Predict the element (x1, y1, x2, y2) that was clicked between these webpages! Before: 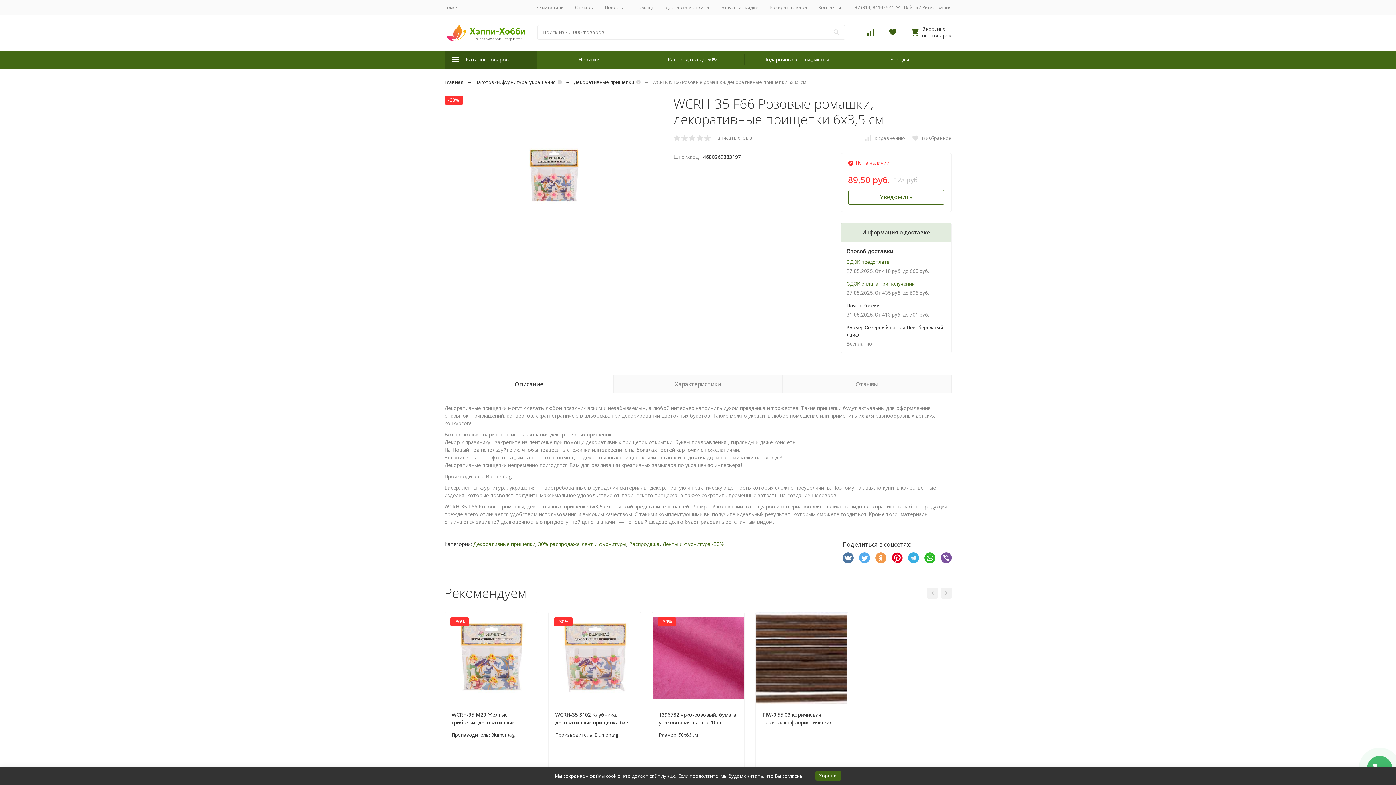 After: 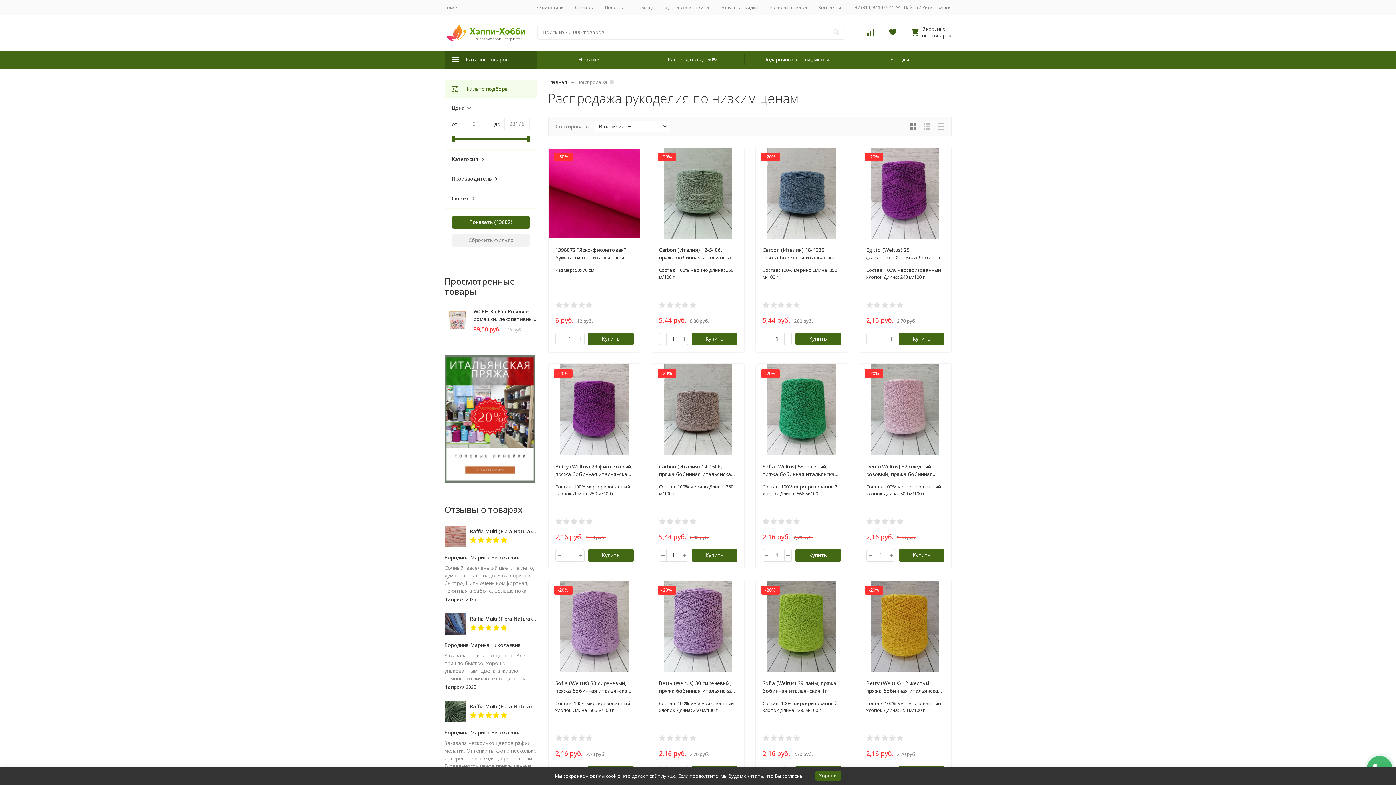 Action: label: Распродажа до 50% bbox: (640, 50, 744, 68)